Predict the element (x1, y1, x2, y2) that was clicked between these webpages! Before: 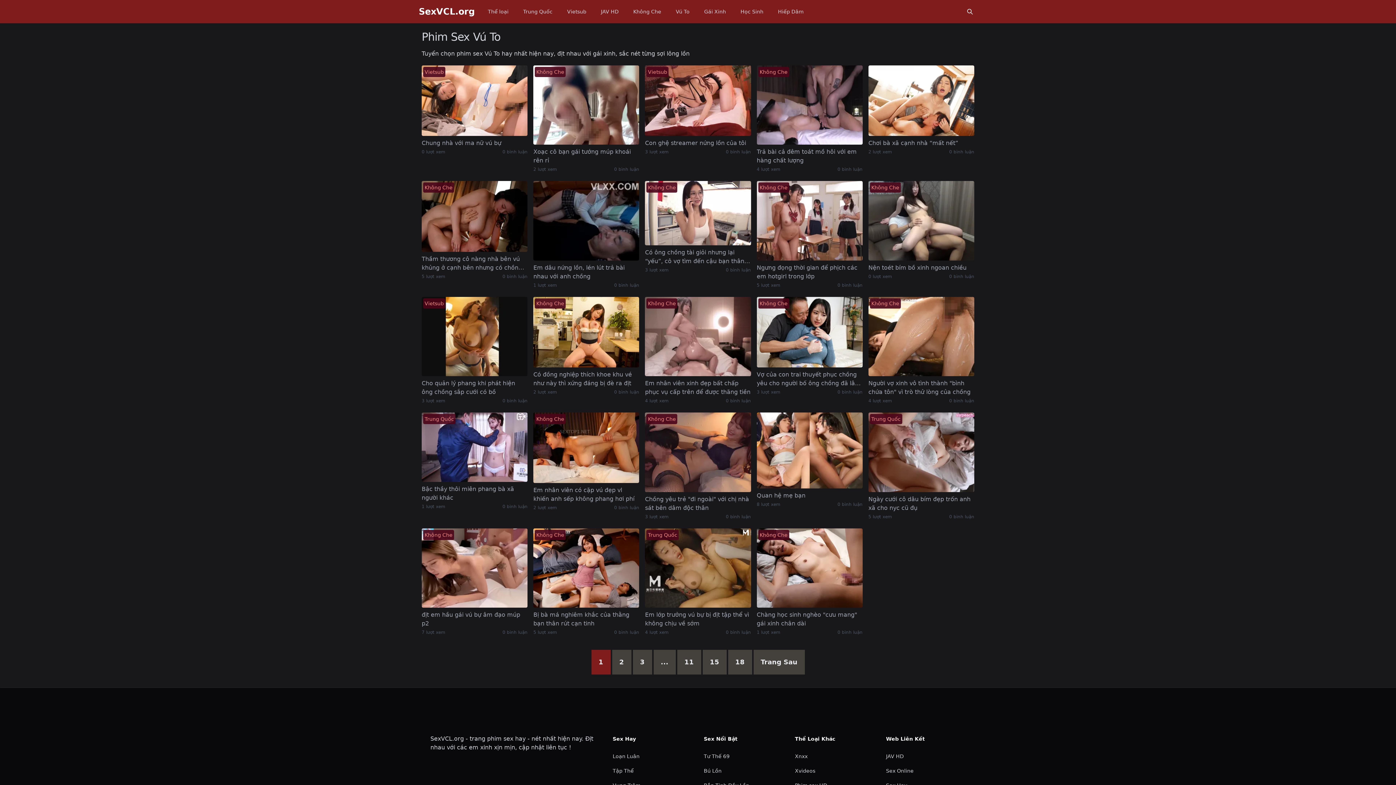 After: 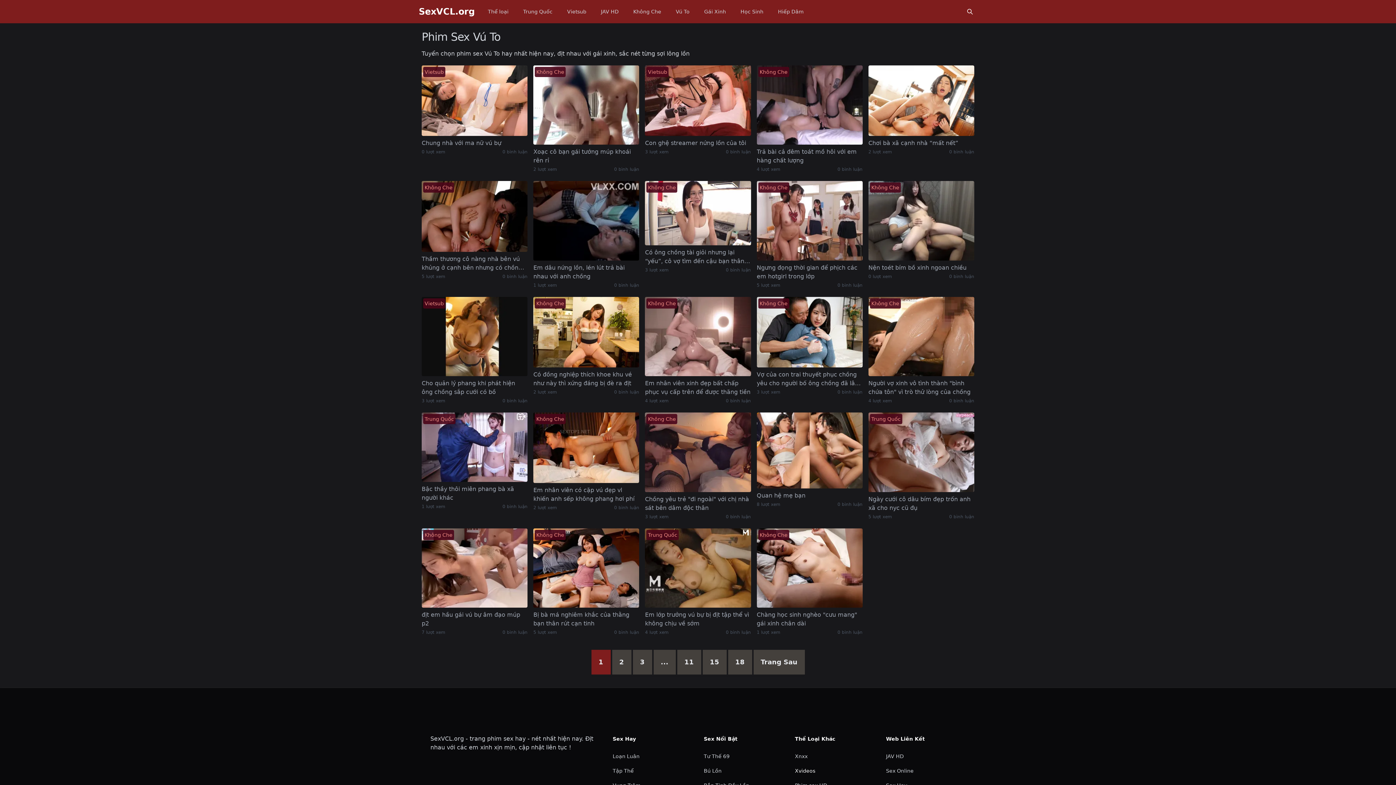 Action: label: Xvideos bbox: (795, 768, 815, 774)